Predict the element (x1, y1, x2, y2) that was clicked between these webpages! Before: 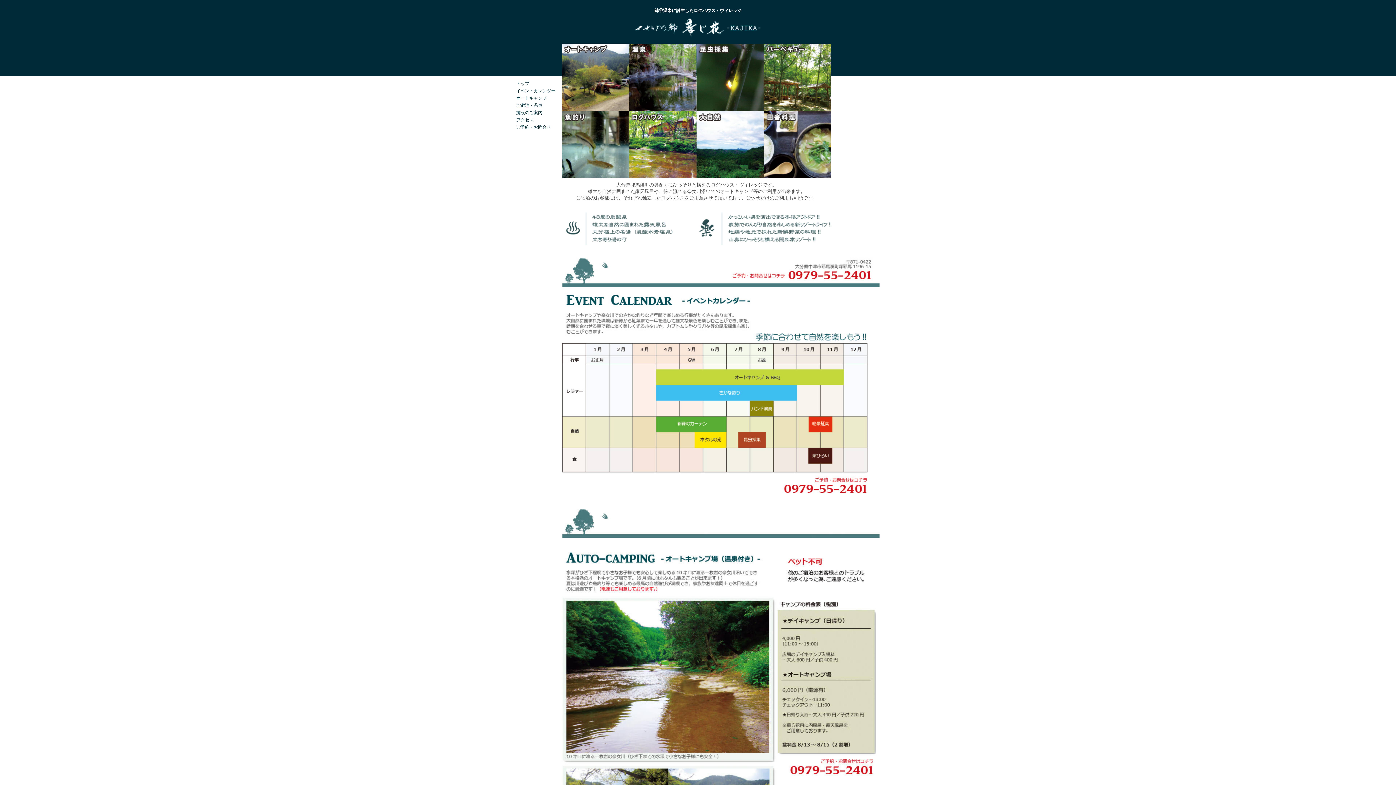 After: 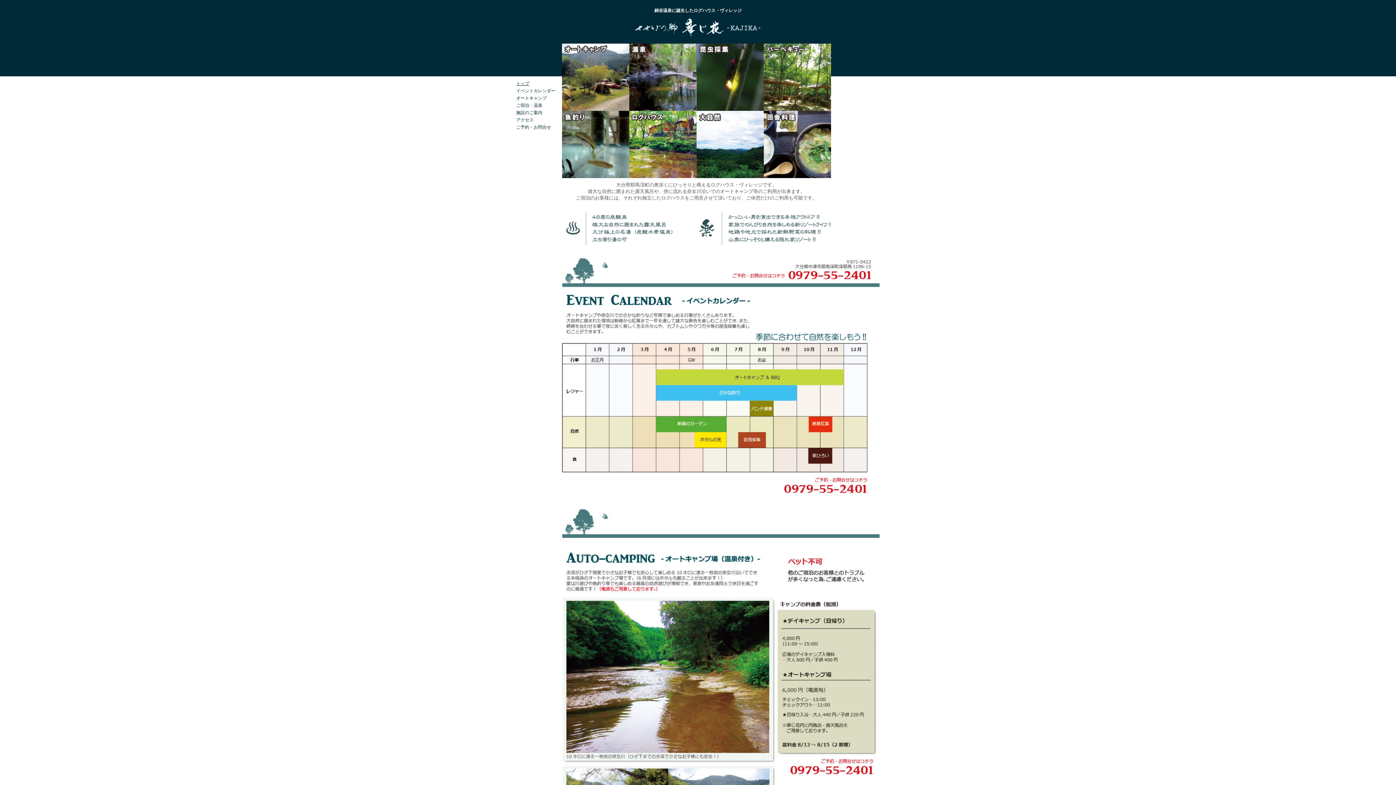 Action: bbox: (516, 81, 529, 86) label: トップ